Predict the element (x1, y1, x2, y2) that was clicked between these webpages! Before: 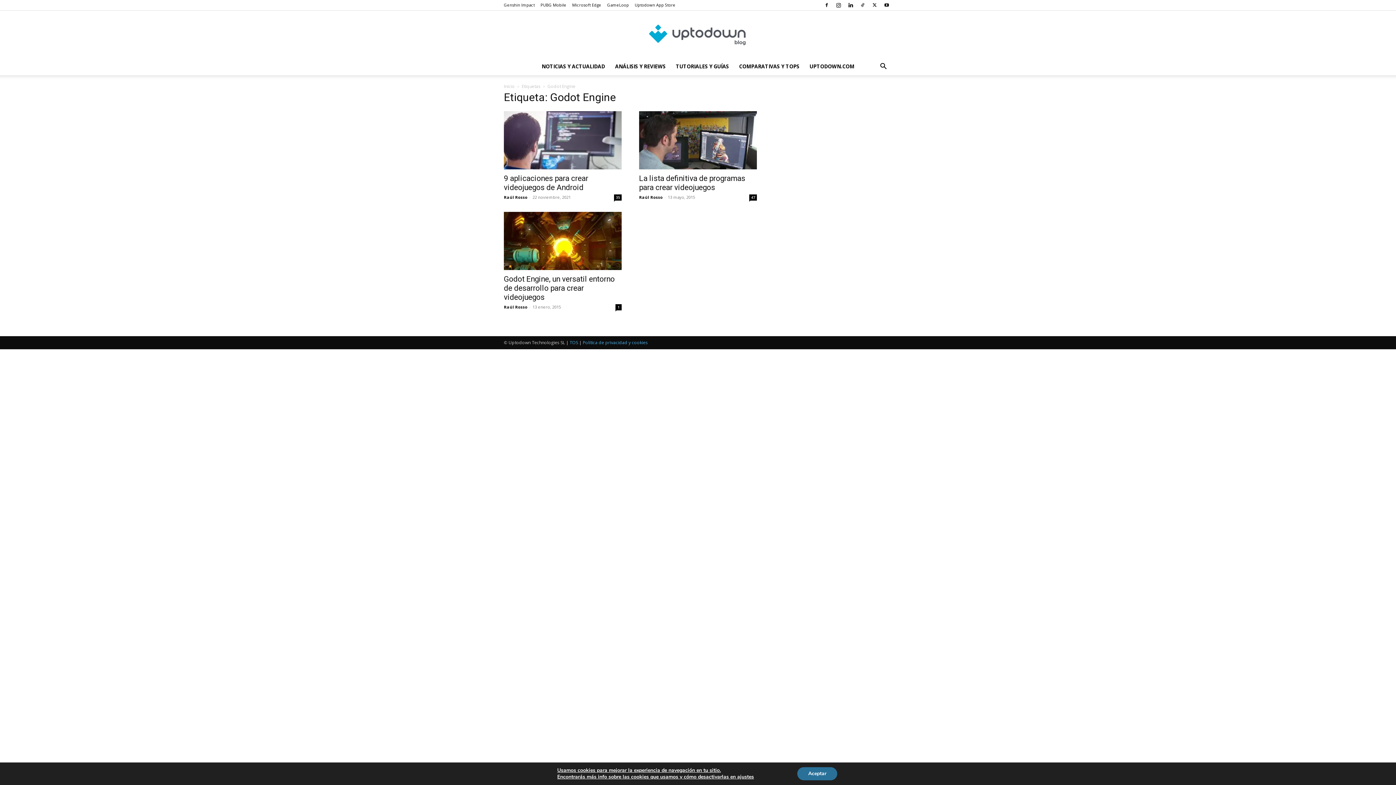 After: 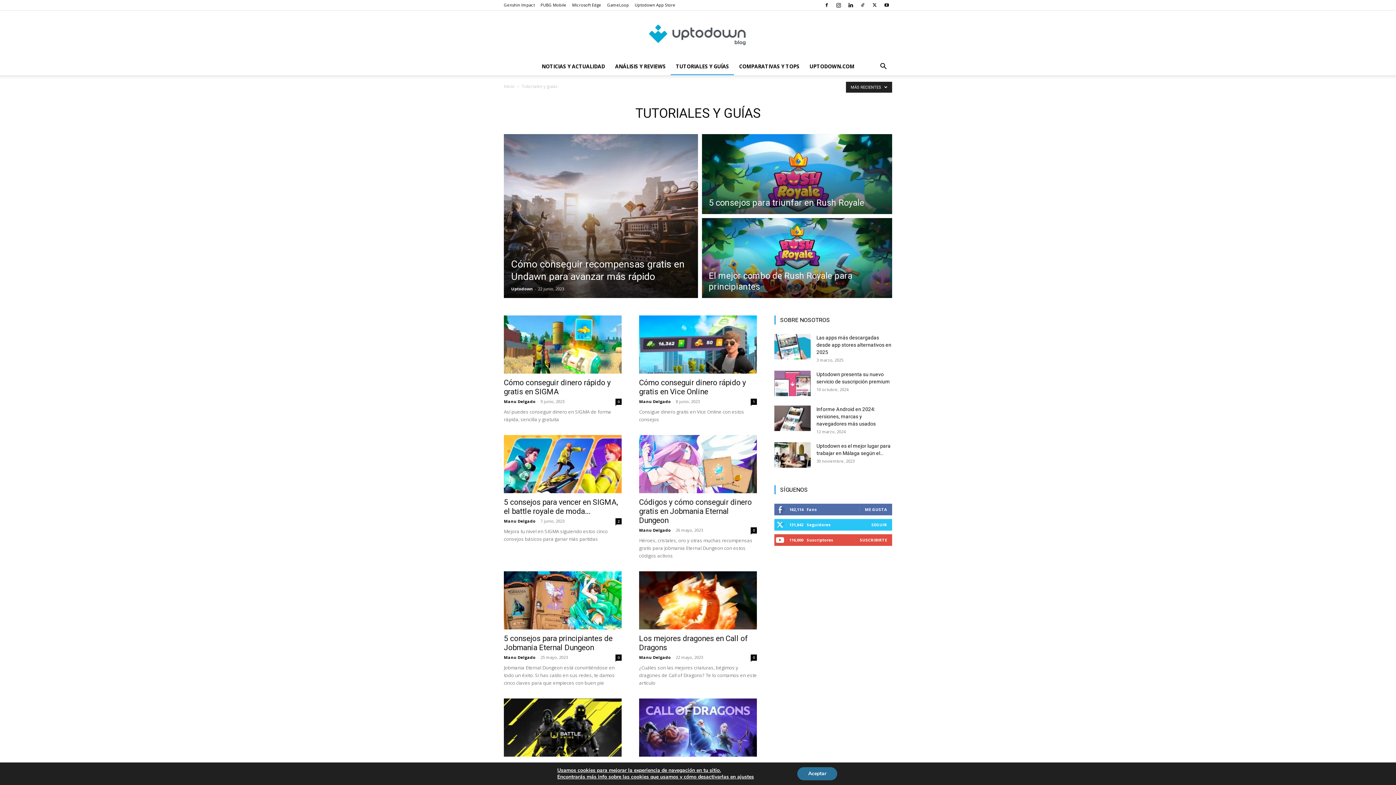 Action: label: TUTORIALES Y GUÍAS bbox: (670, 57, 734, 75)